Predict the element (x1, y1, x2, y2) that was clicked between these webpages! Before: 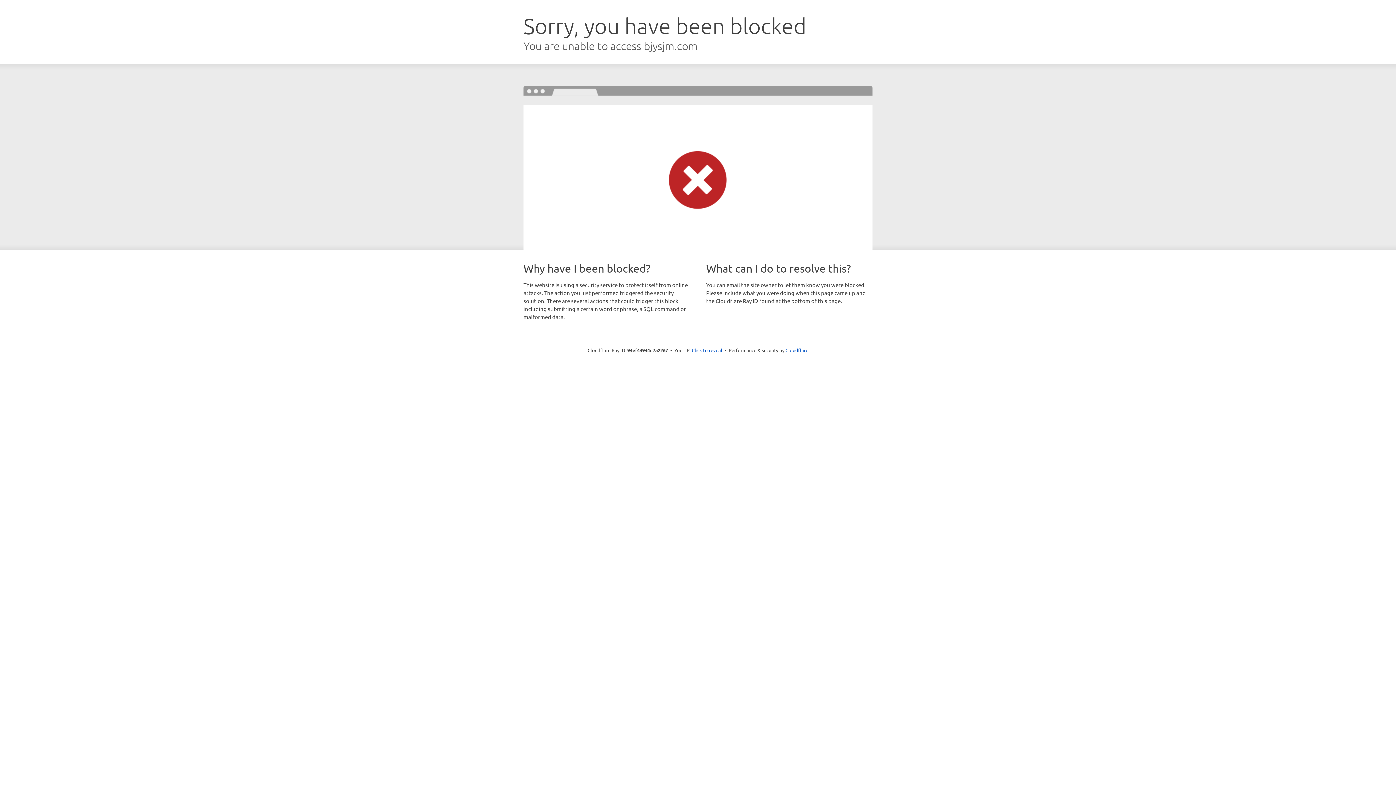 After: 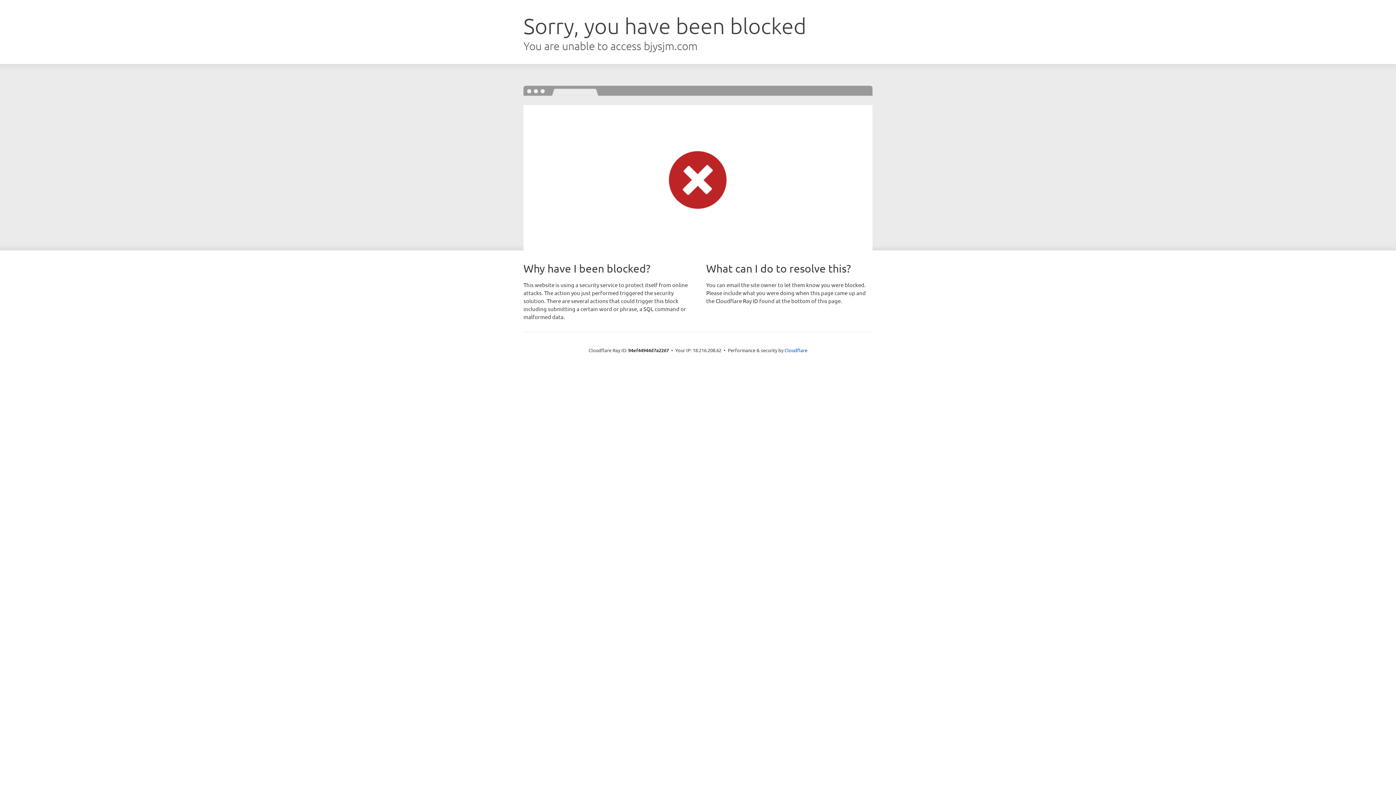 Action: bbox: (692, 346, 722, 353) label: Click to reveal